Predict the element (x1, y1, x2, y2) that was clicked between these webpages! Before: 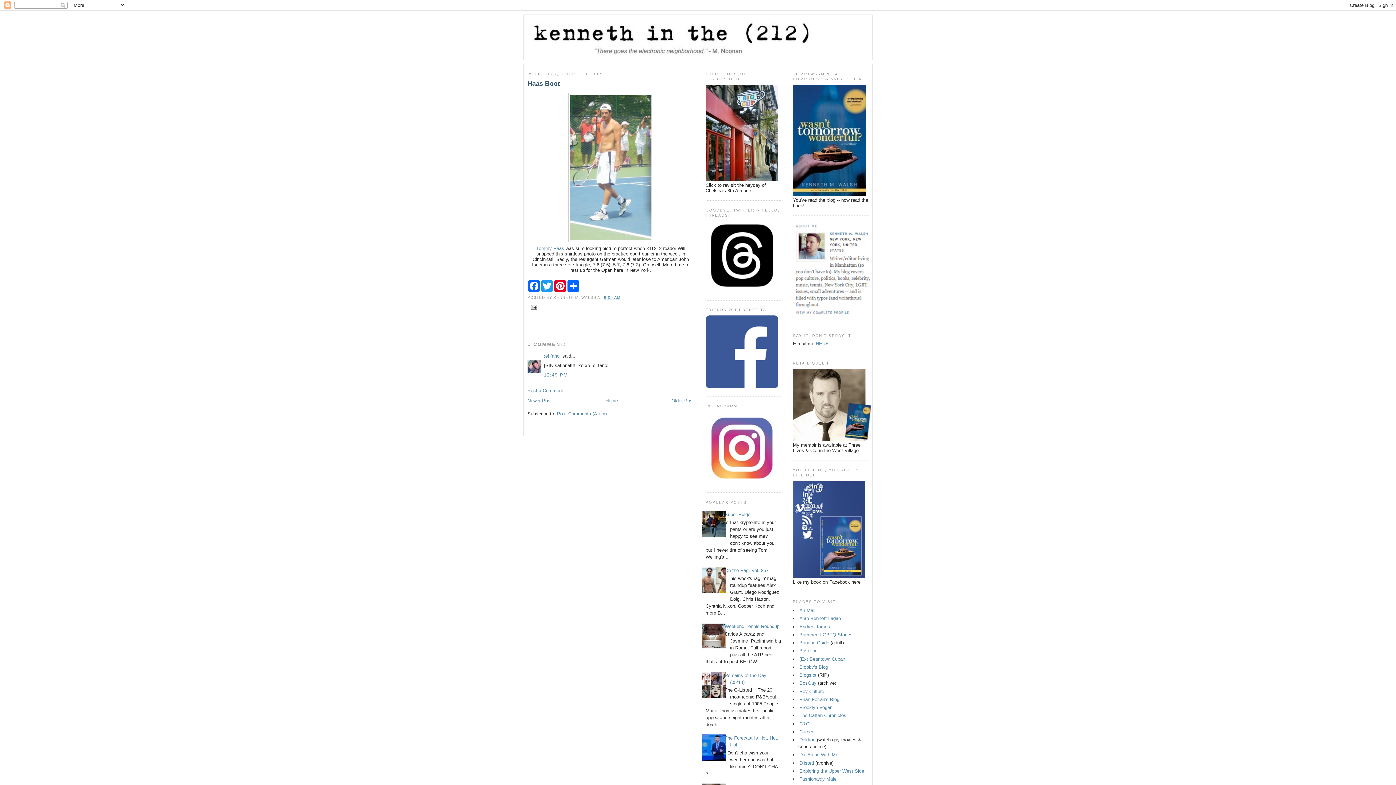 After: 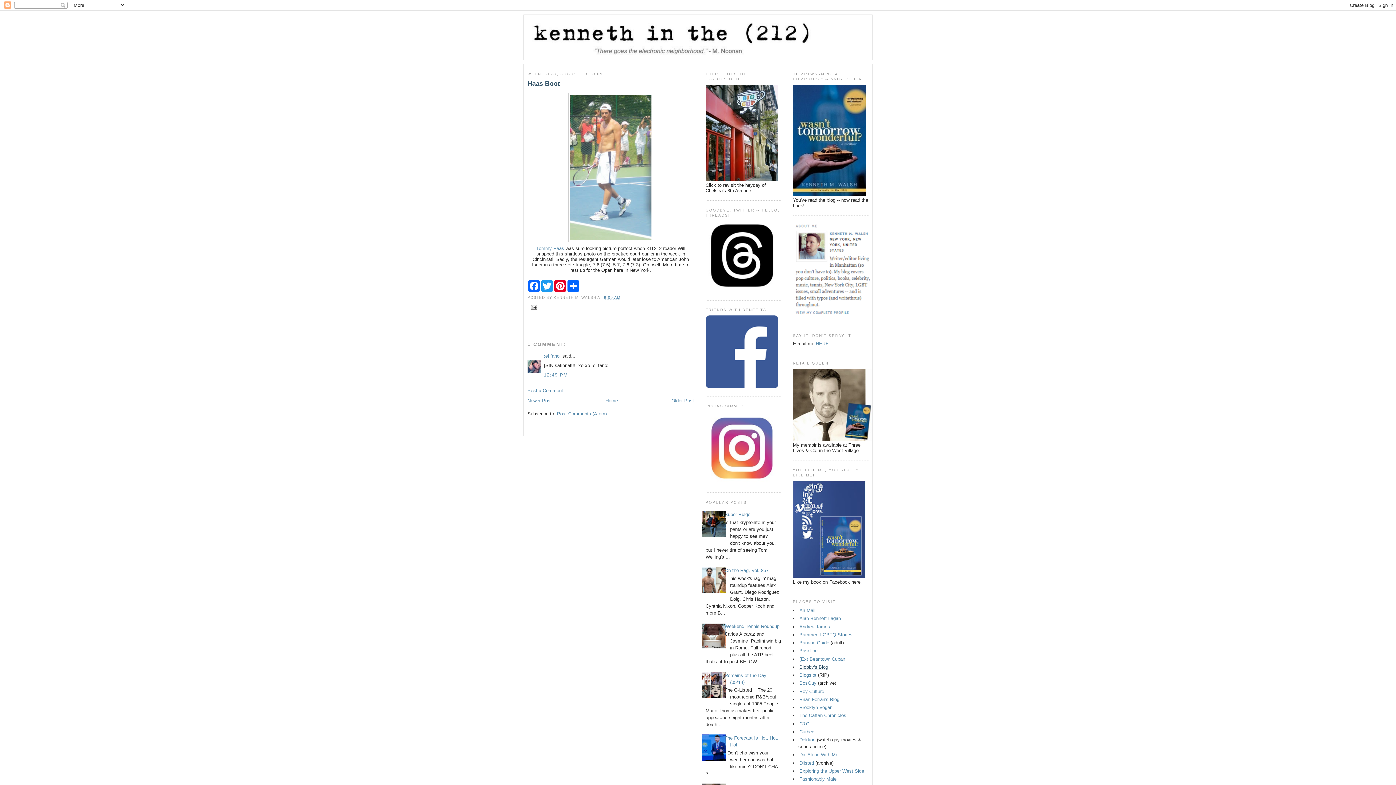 Action: label: Blobby's Blog bbox: (799, 664, 828, 670)